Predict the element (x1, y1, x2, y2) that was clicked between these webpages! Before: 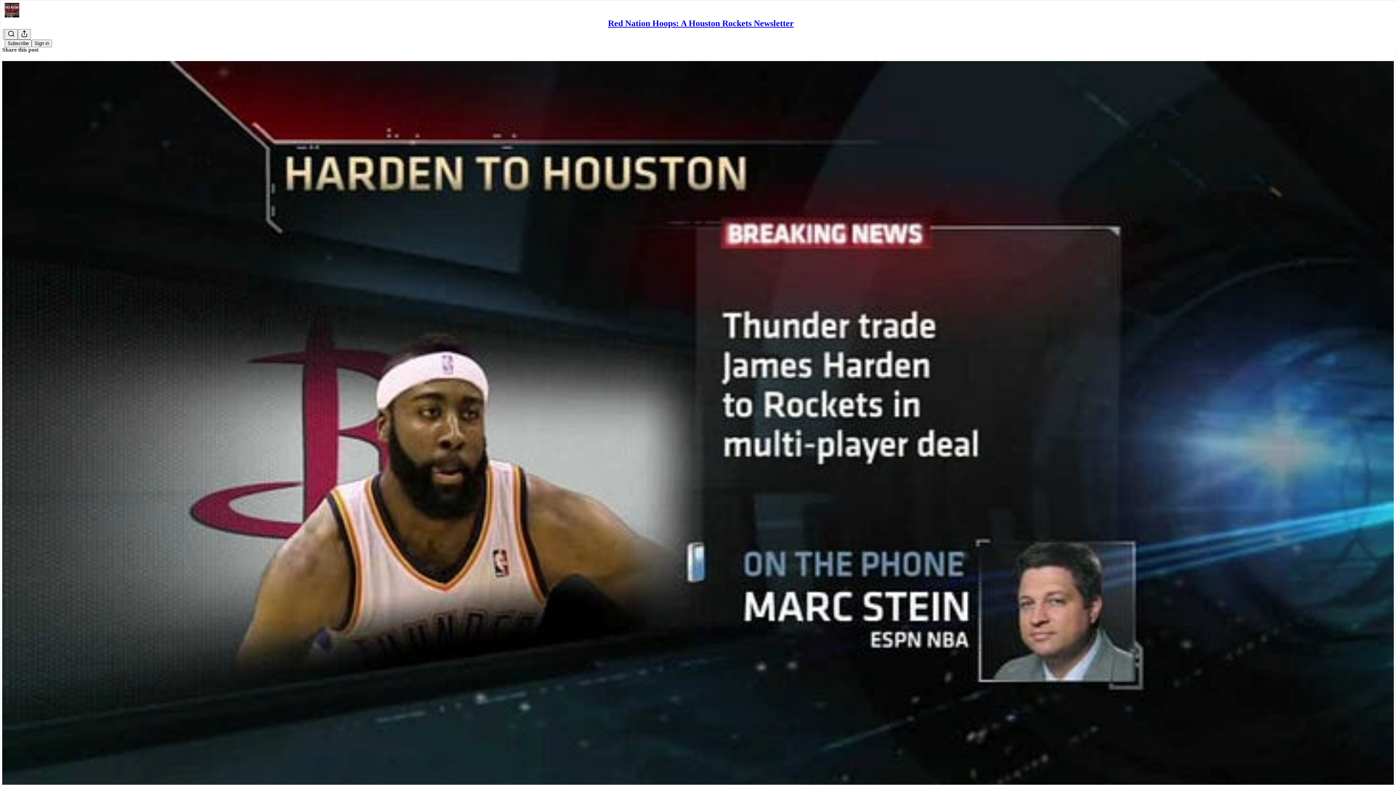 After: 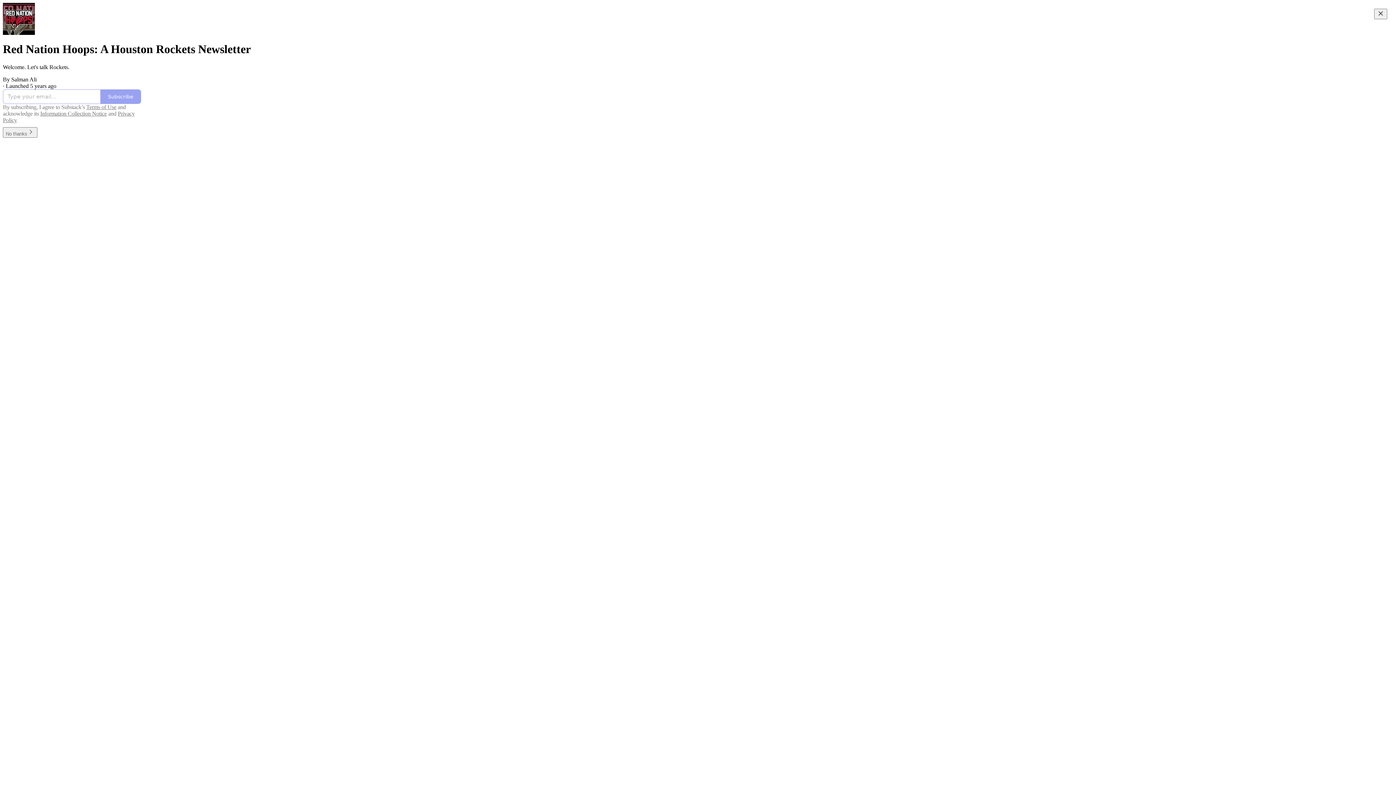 Action: bbox: (608, 18, 794, 28) label: Red Nation Hoops: A Houston Rockets Newsletter